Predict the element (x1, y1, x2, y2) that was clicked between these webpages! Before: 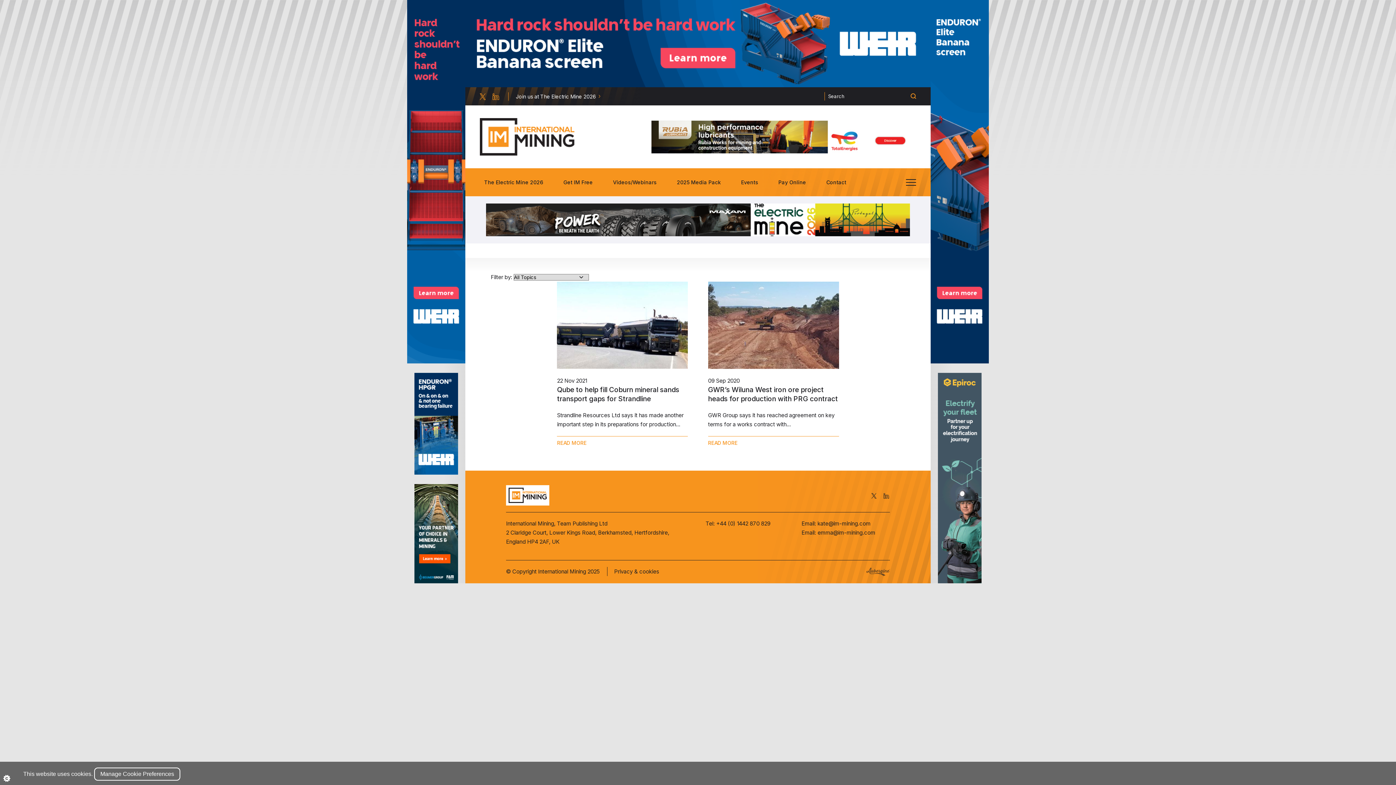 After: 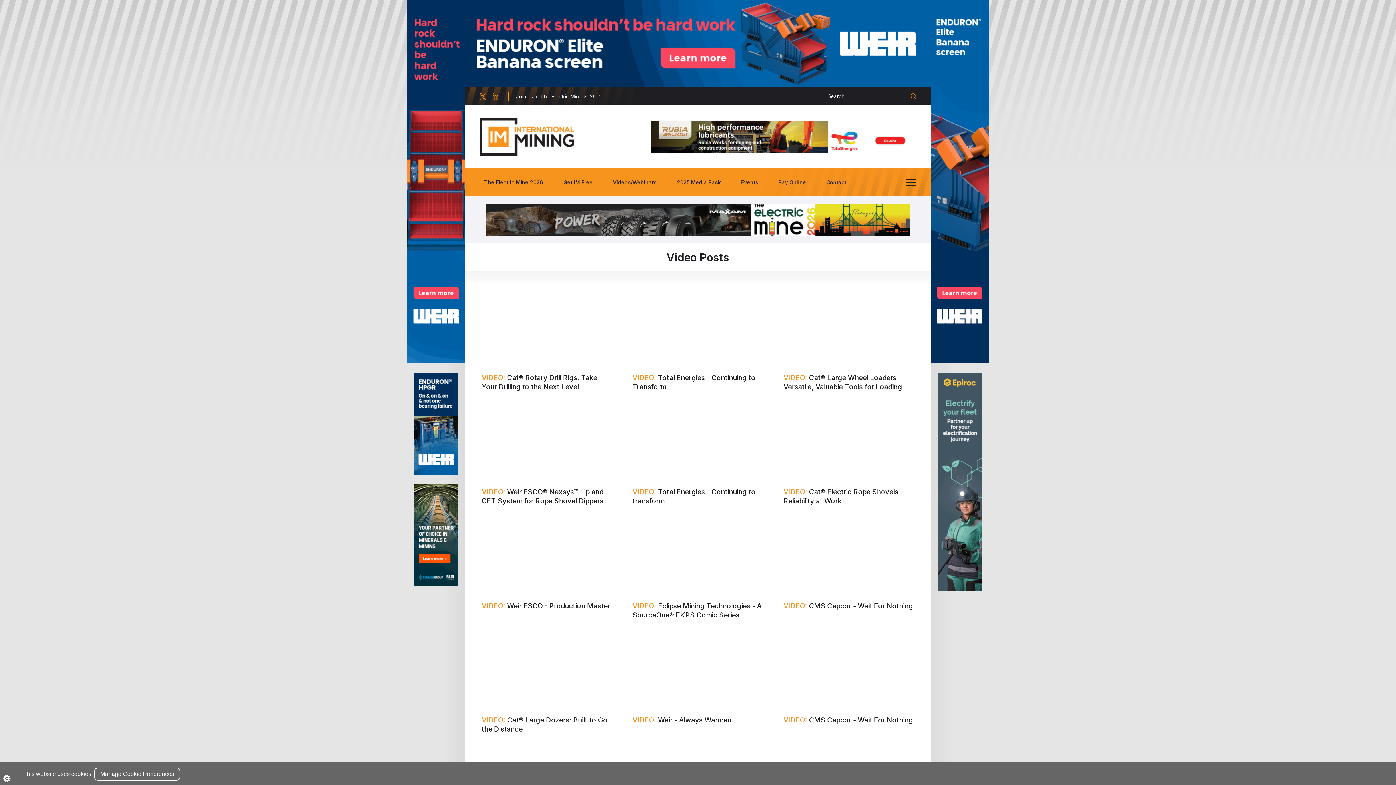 Action: bbox: (608, 174, 661, 189) label: Videos/Webinars